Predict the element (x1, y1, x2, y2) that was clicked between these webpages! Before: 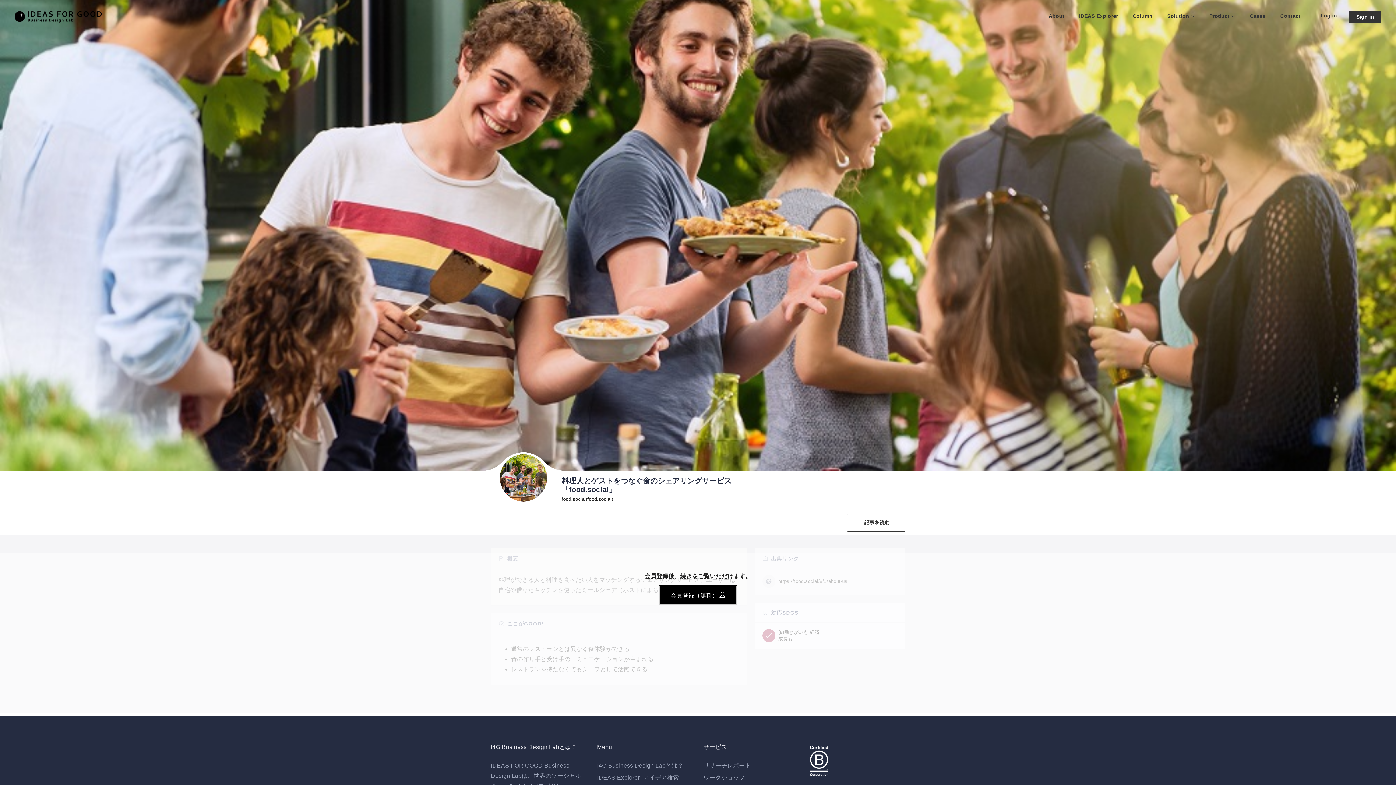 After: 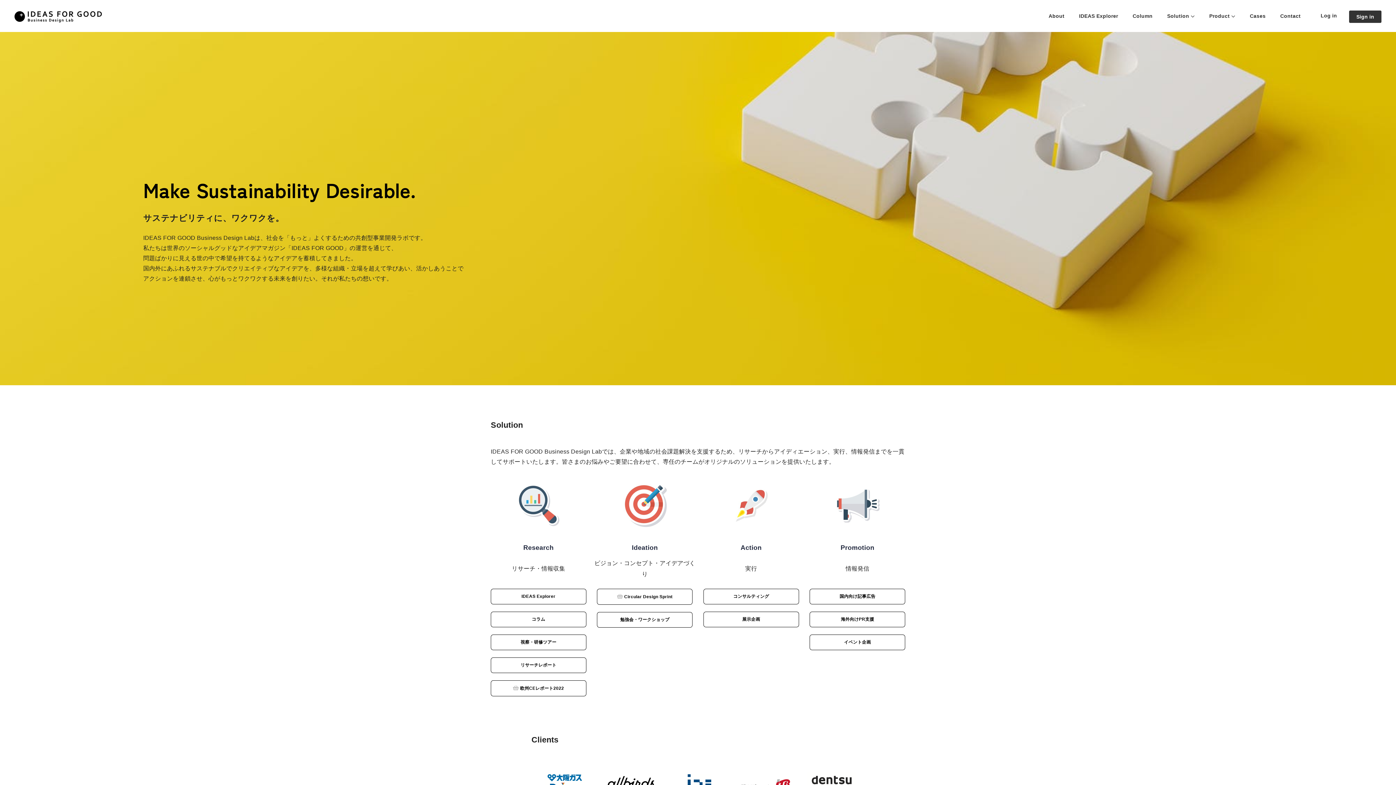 Action: bbox: (597, 762, 683, 769) label: I4G Business Design Labとは？